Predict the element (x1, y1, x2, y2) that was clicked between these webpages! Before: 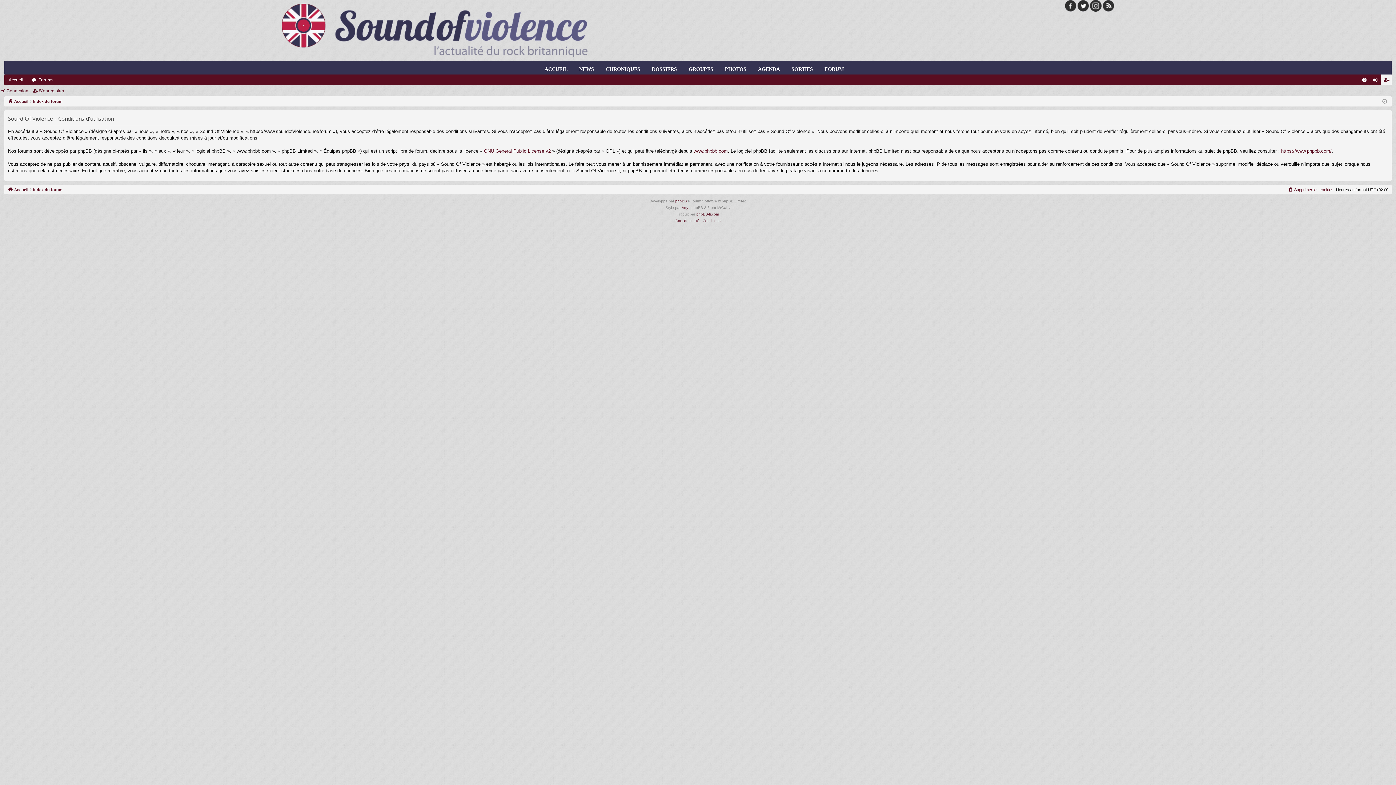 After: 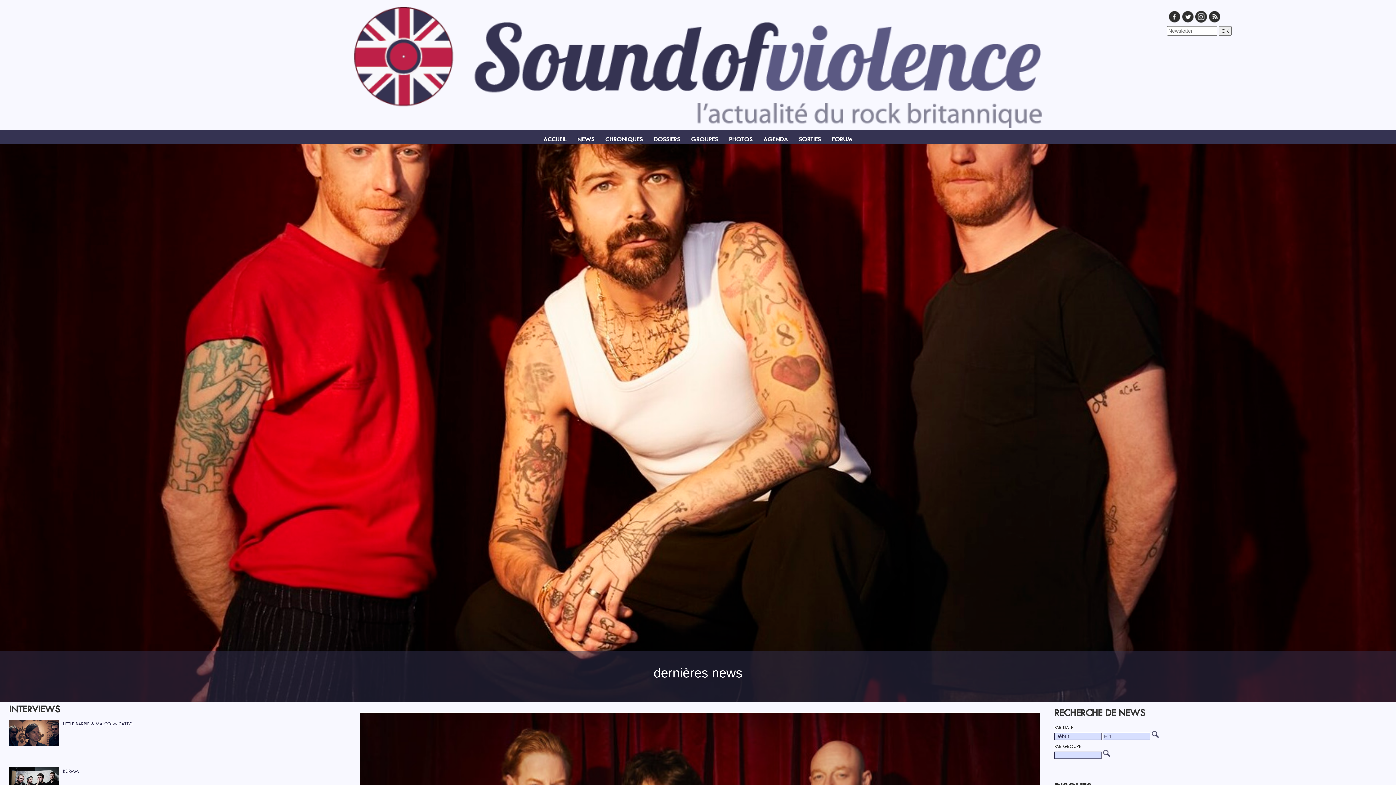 Action: label: NEWS bbox: (579, 65, 594, 72)